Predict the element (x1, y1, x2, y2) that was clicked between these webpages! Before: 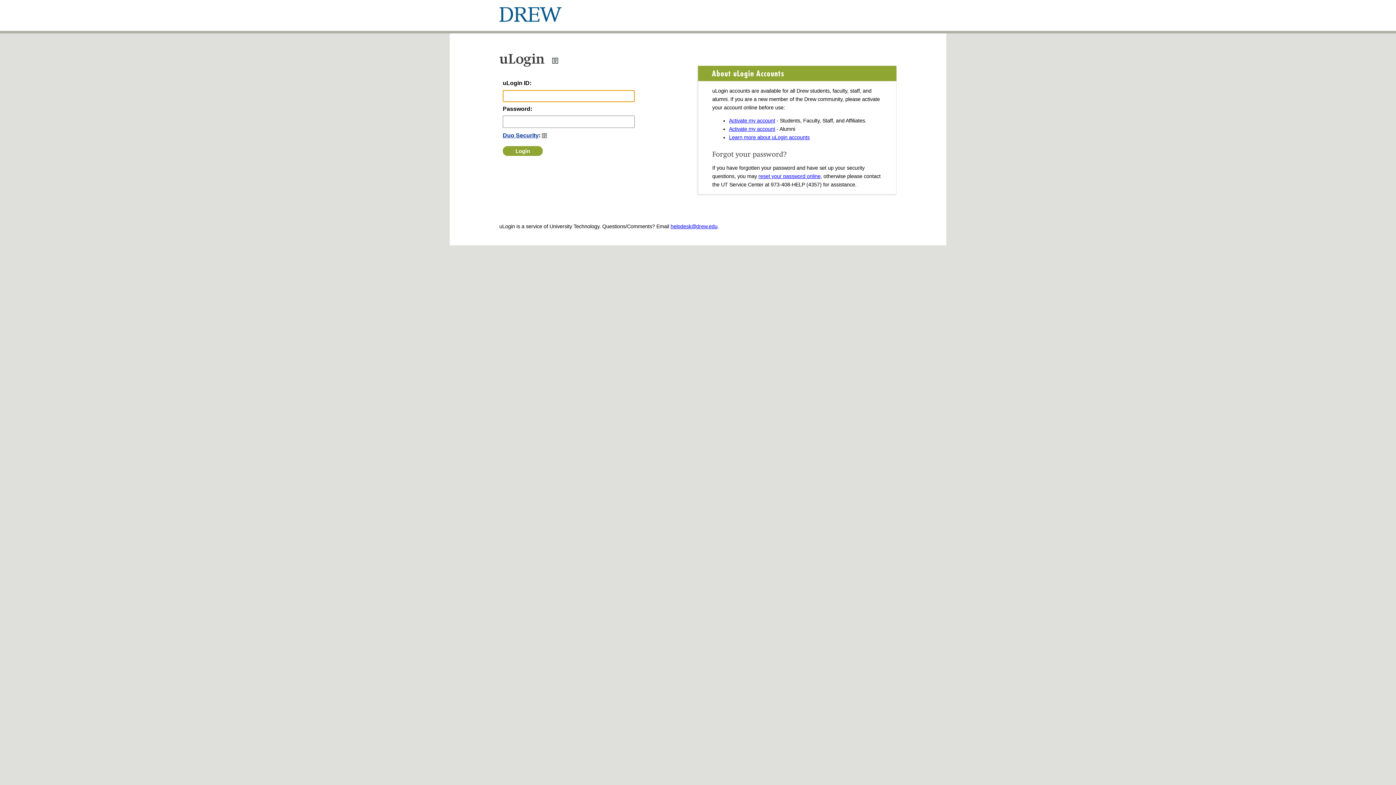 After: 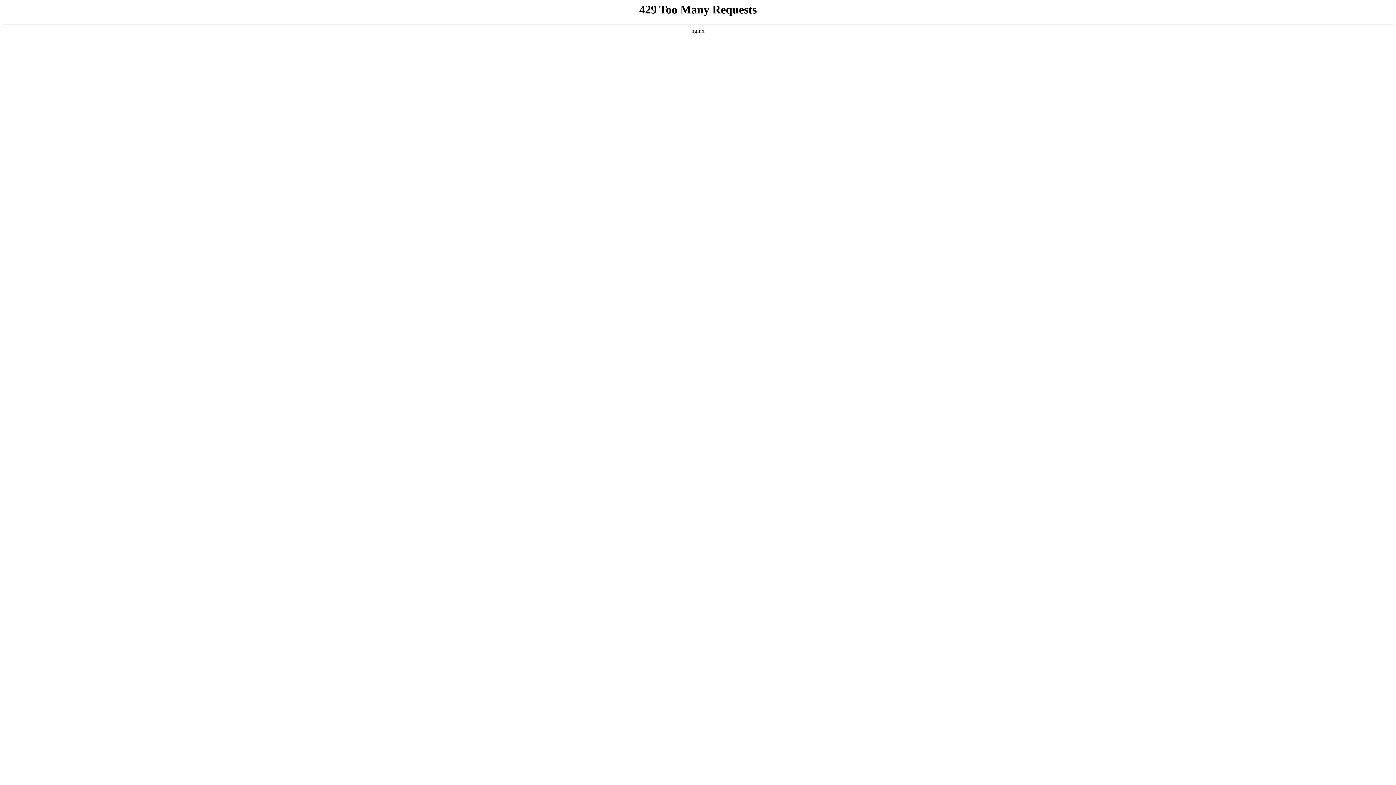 Action: bbox: (449, 22, 561, 28)